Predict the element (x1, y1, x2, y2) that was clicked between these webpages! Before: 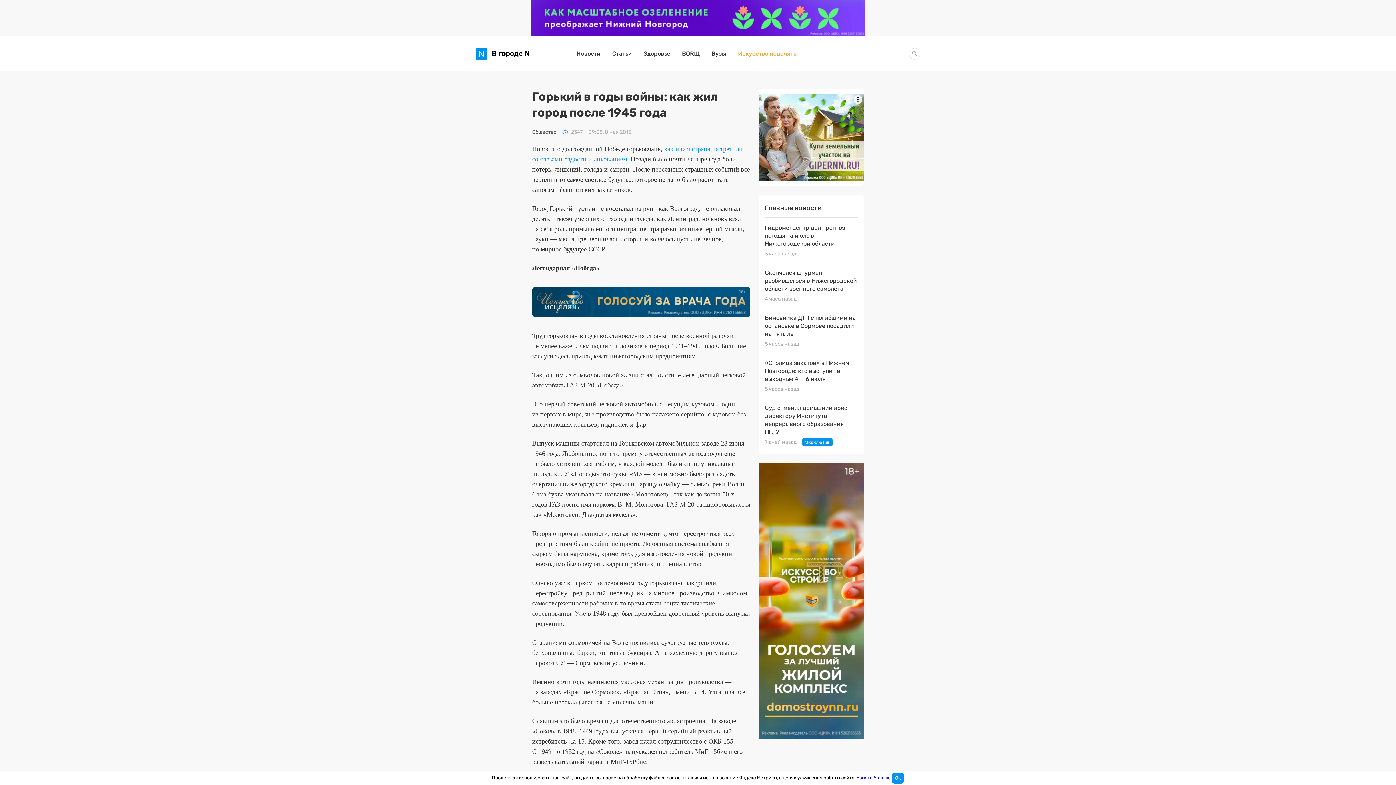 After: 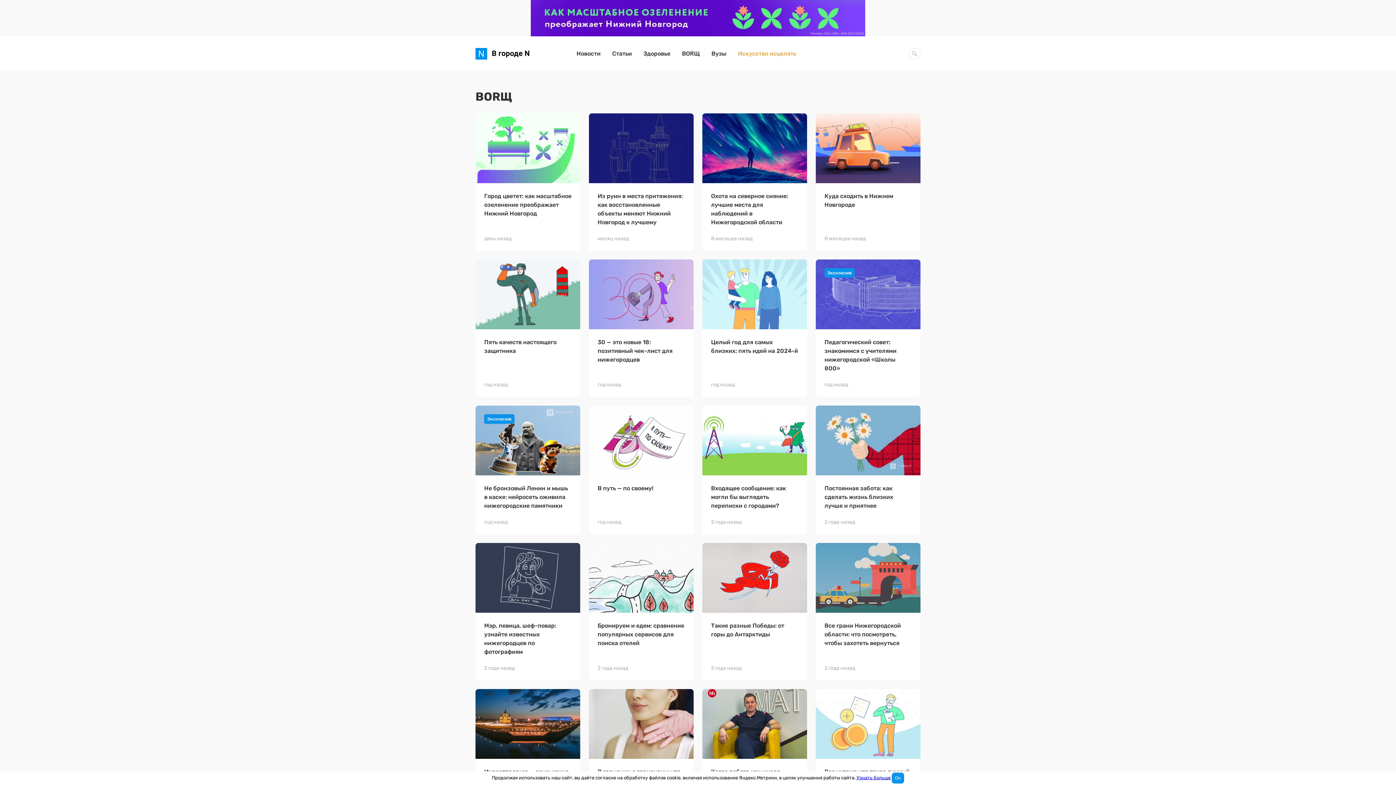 Action: bbox: (682, 50, 700, 57) label: BORЩ